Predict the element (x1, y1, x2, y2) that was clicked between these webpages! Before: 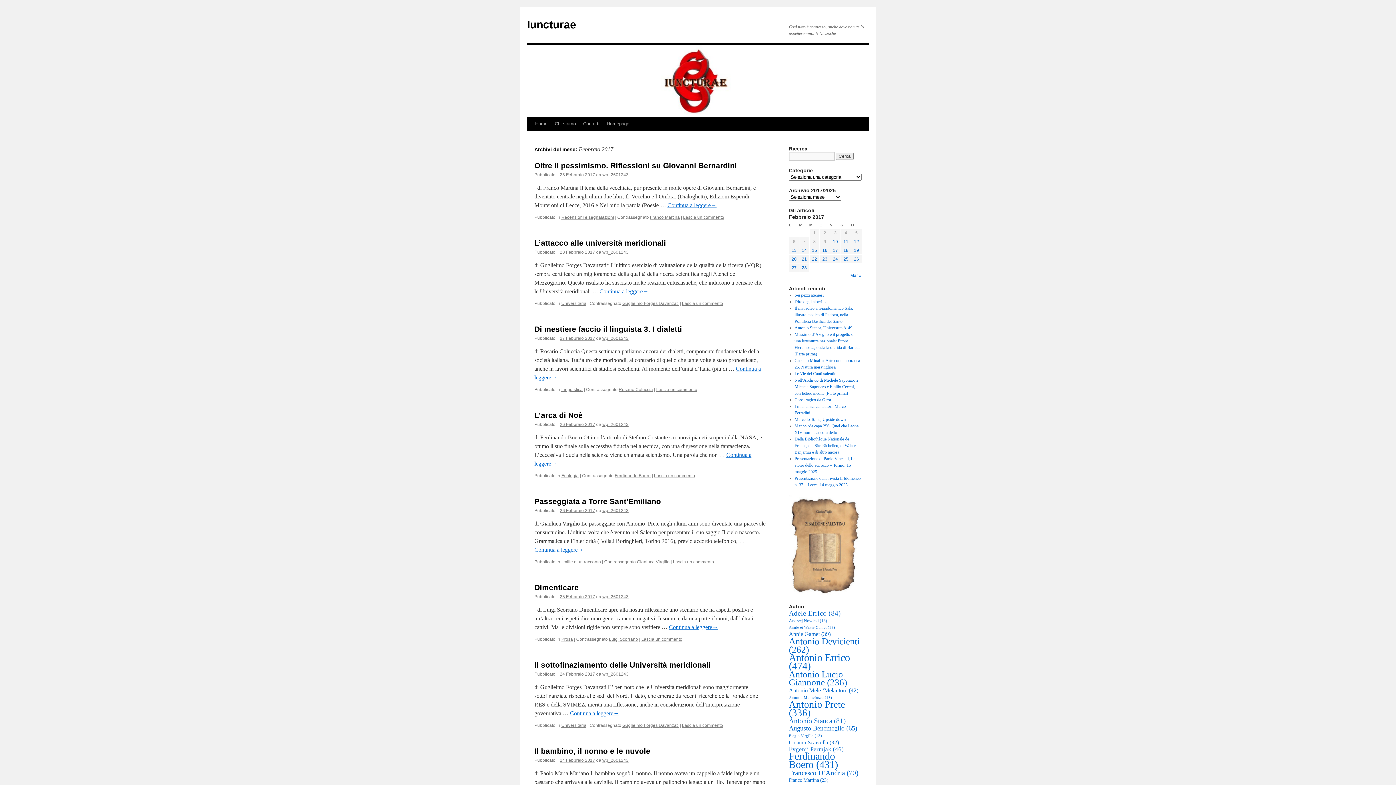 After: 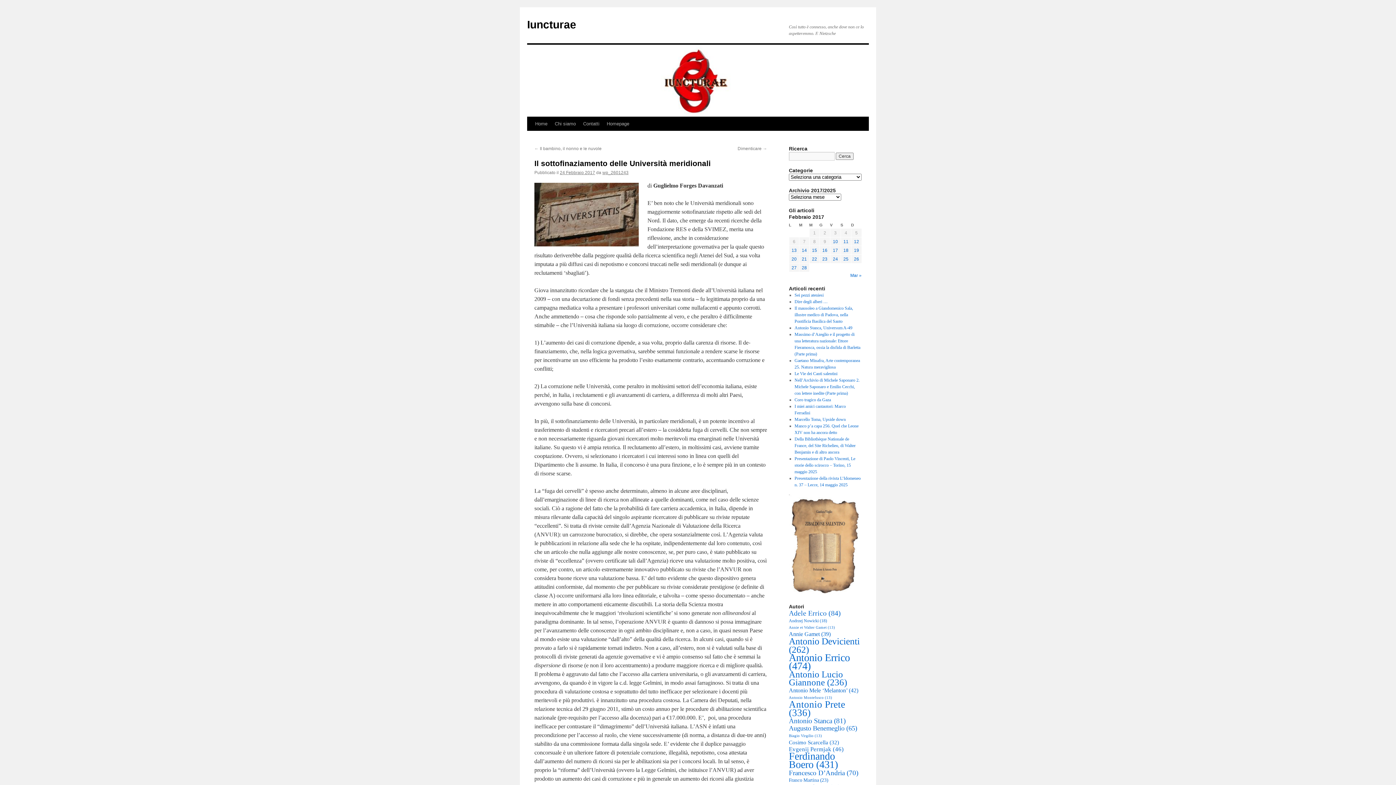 Action: bbox: (560, 672, 595, 677) label: 24 Febbraio 2017